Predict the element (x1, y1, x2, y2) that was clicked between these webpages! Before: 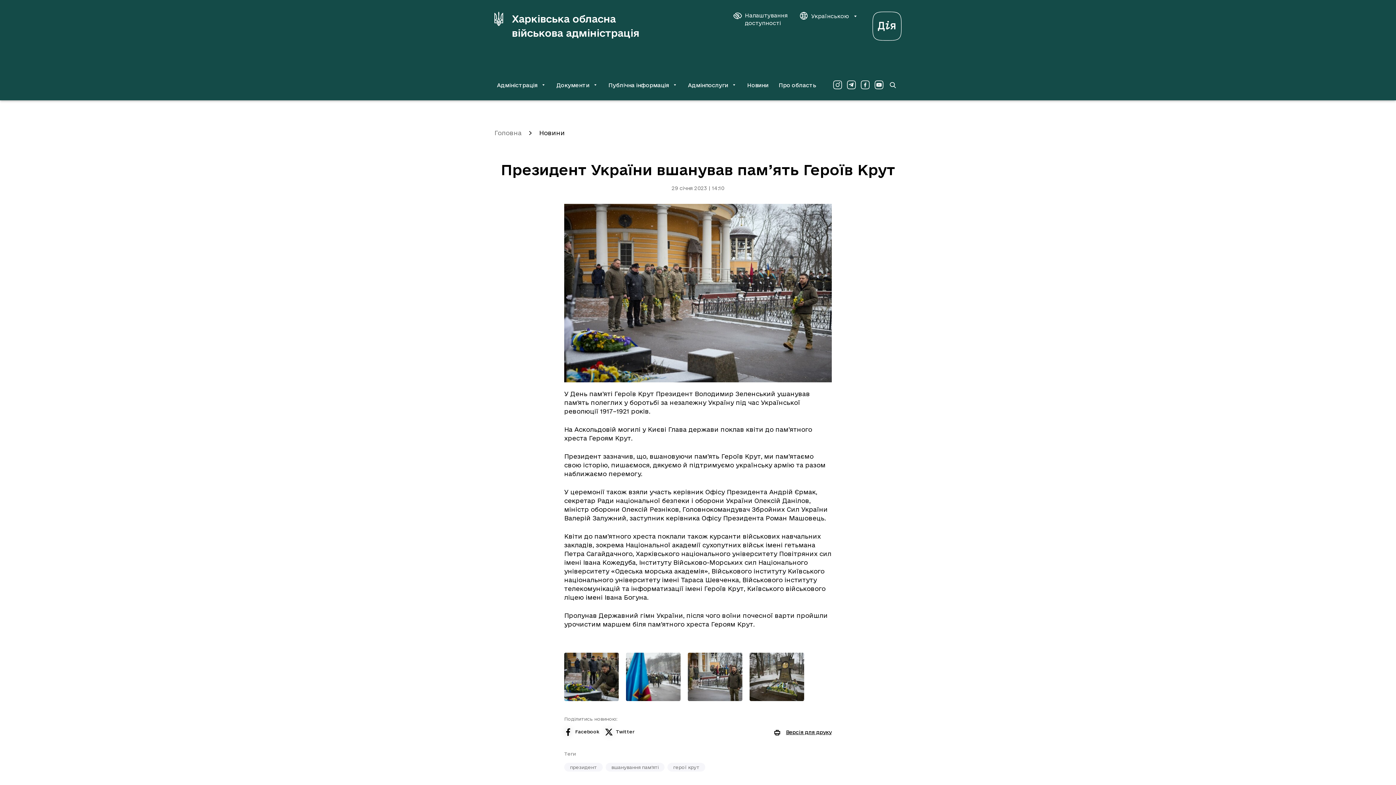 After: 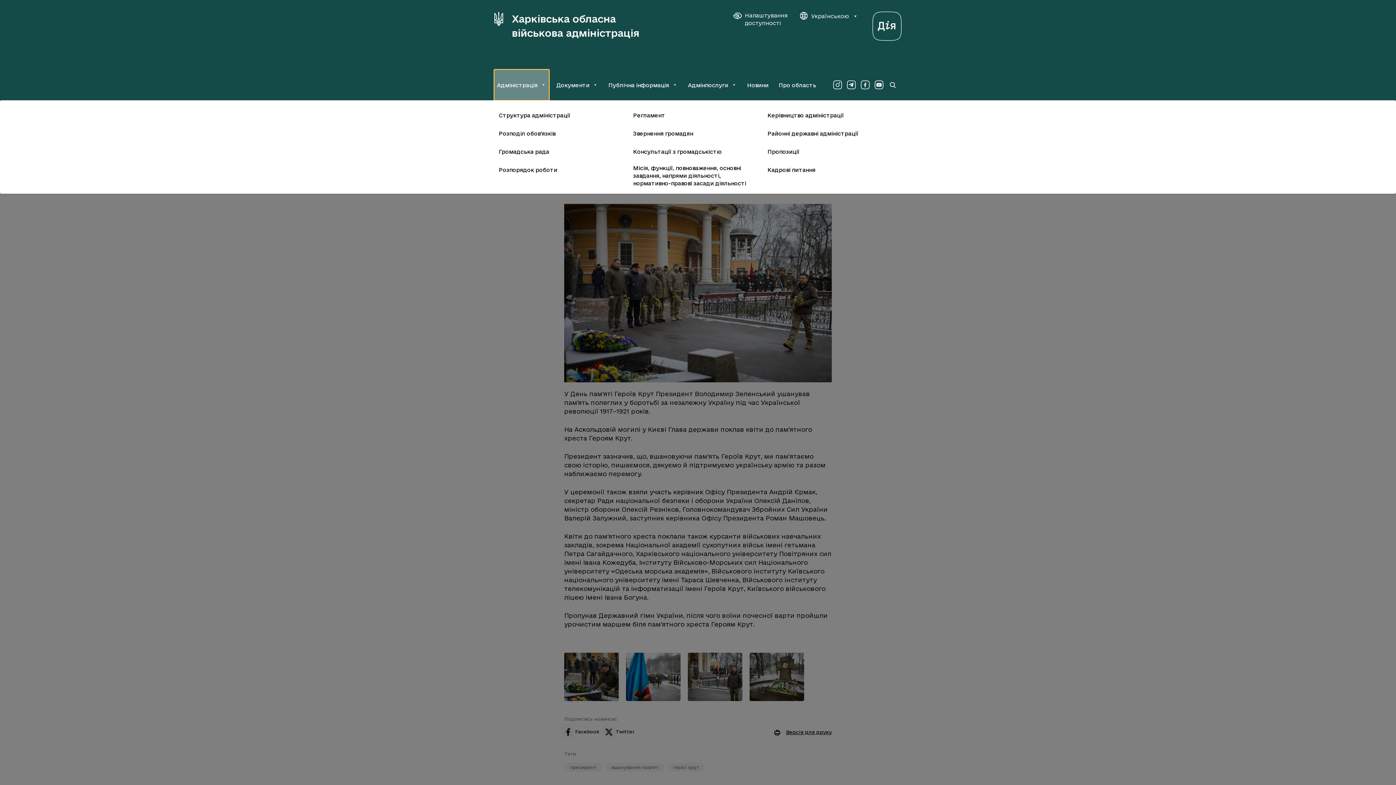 Action: bbox: (494, 69, 549, 100) label: Адміністрація